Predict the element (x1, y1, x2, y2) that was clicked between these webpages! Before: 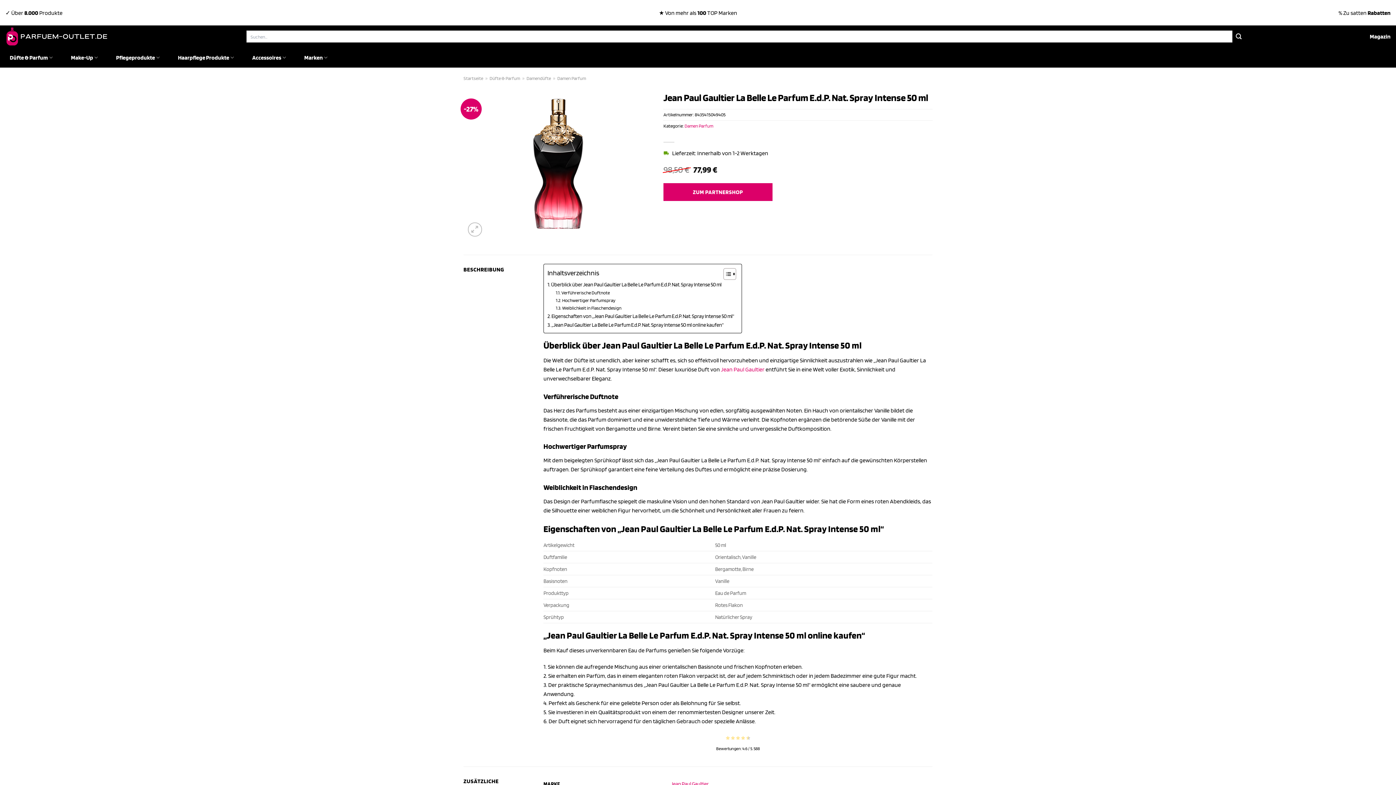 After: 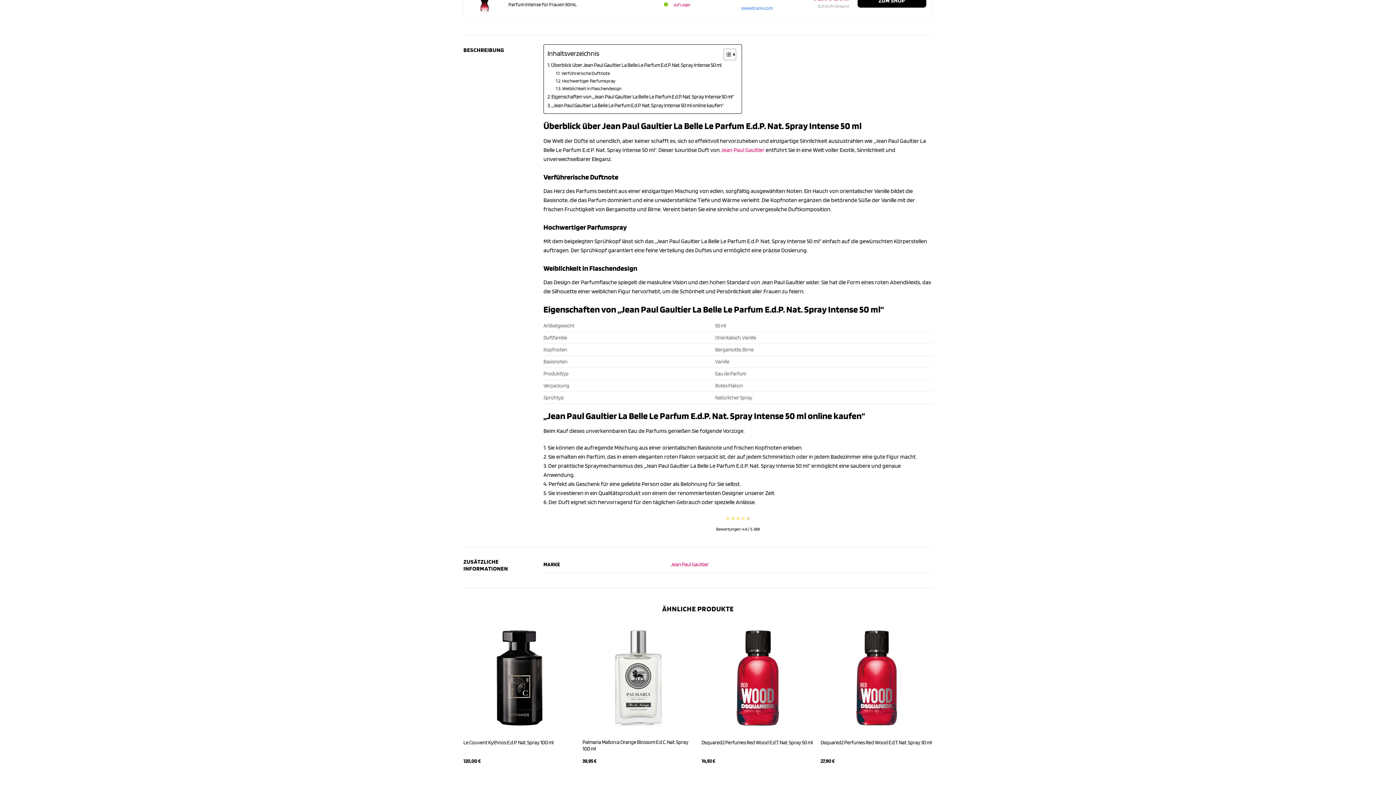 Action: bbox: (547, 312, 734, 320) label: Eigenschaften von „Jean Paul Gaultier La Belle Le Parfum E.d.P. Nat. Spray Intense 50 ml“